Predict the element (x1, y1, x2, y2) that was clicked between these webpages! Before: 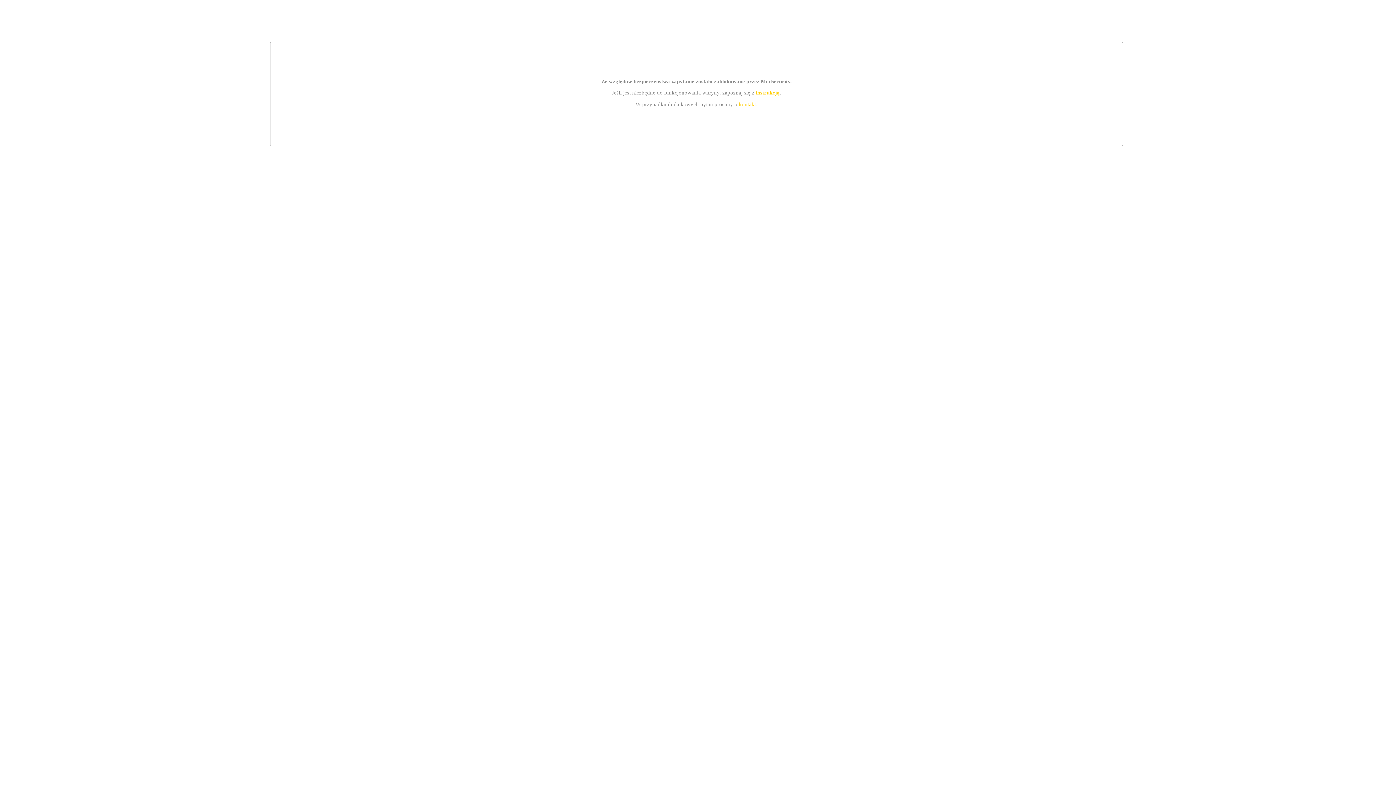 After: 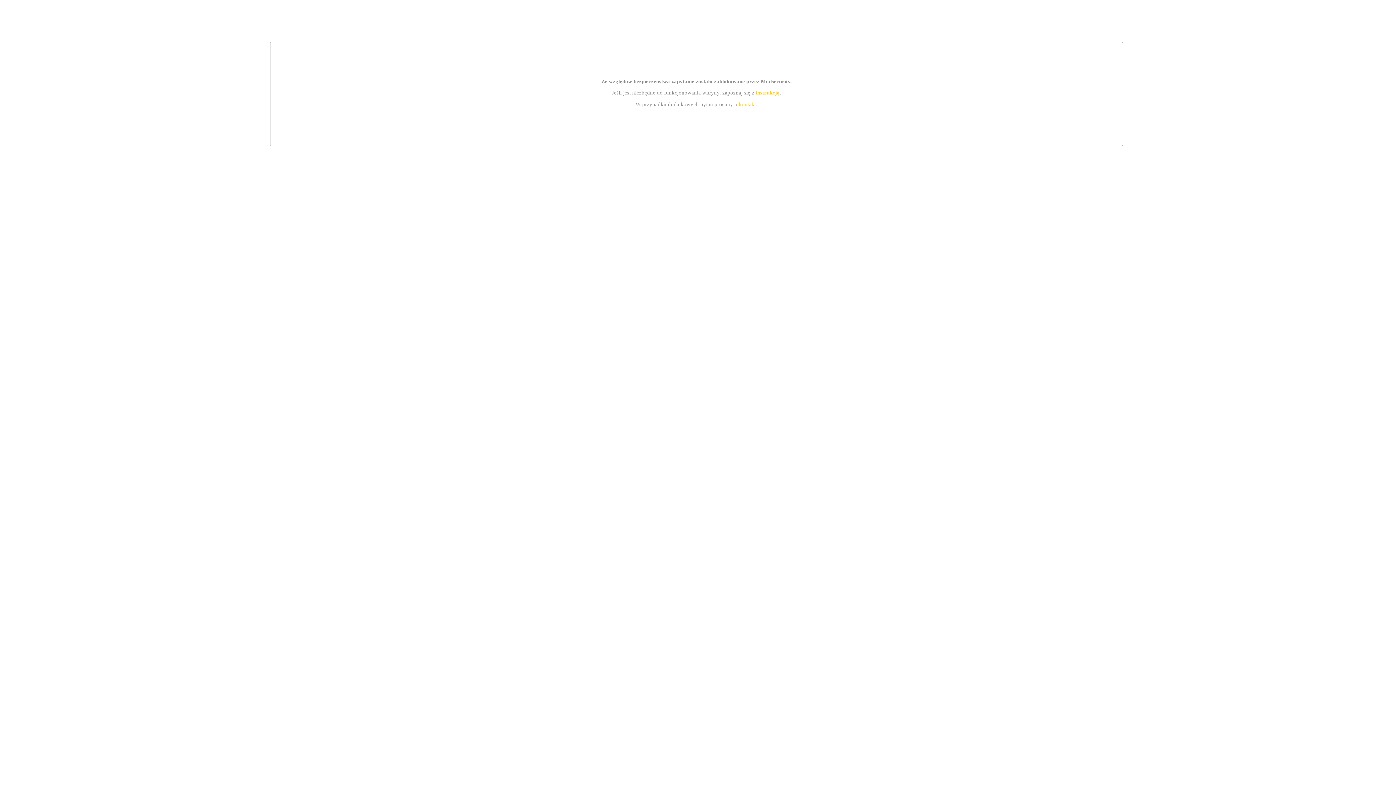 Action: bbox: (755, 89, 779, 95) label: instrukcją